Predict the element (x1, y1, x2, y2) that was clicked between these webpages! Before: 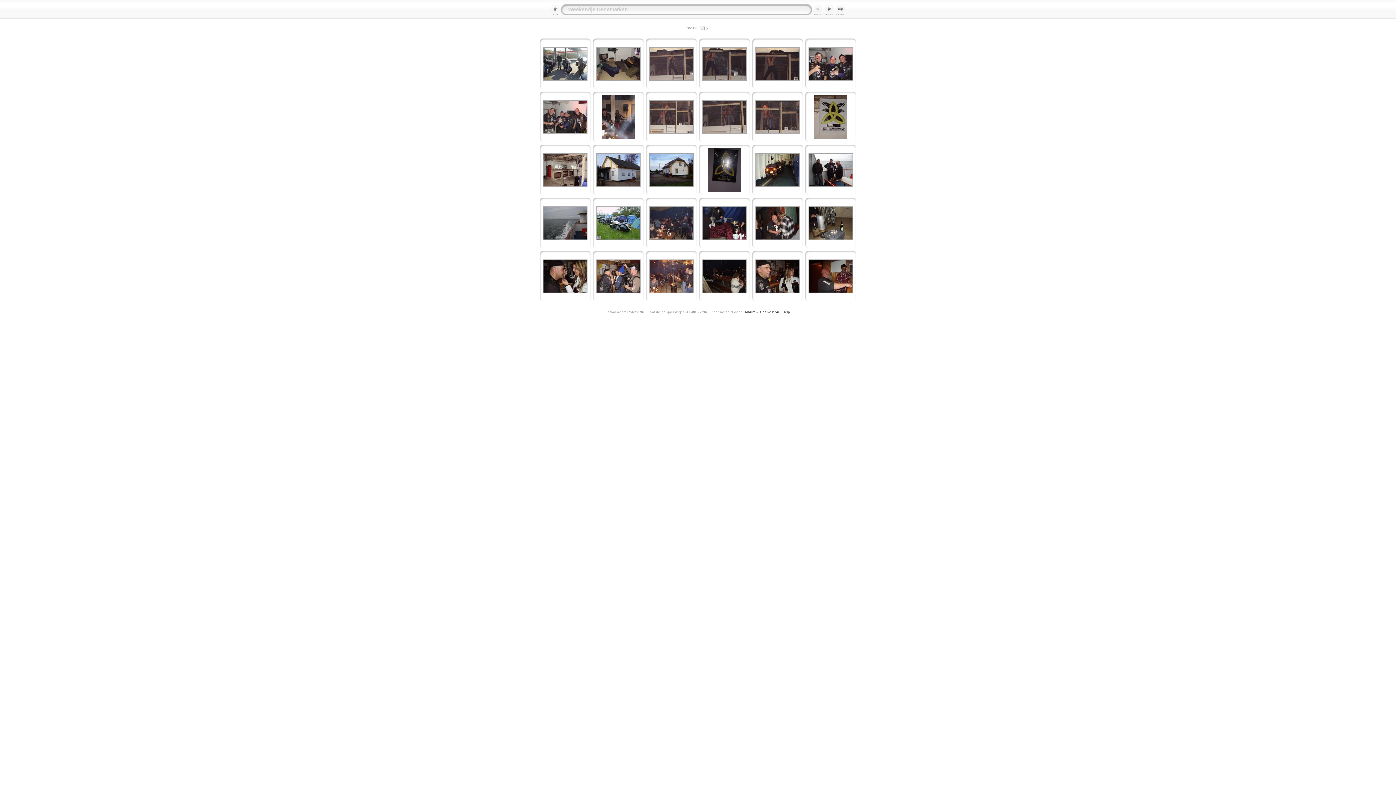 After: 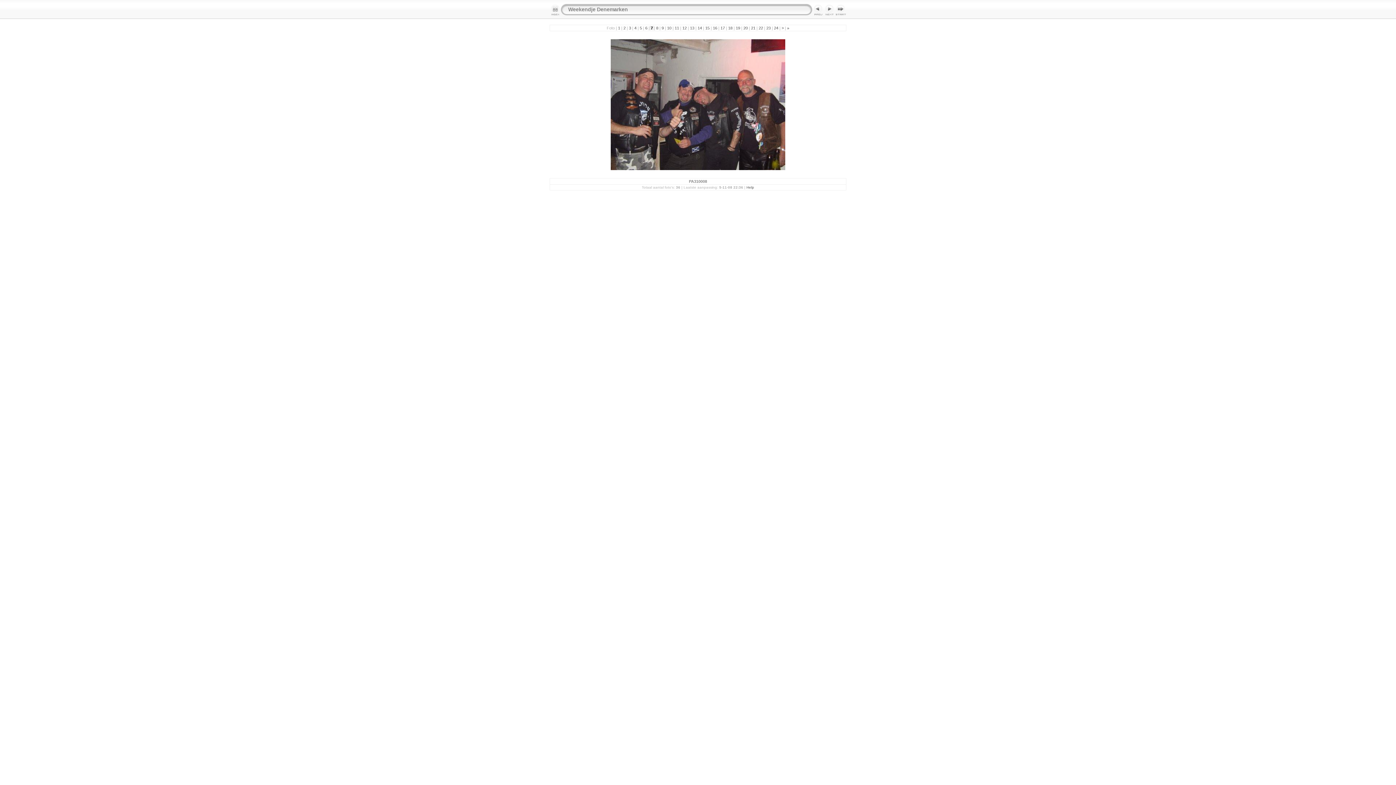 Action: bbox: (543, 129, 587, 134)